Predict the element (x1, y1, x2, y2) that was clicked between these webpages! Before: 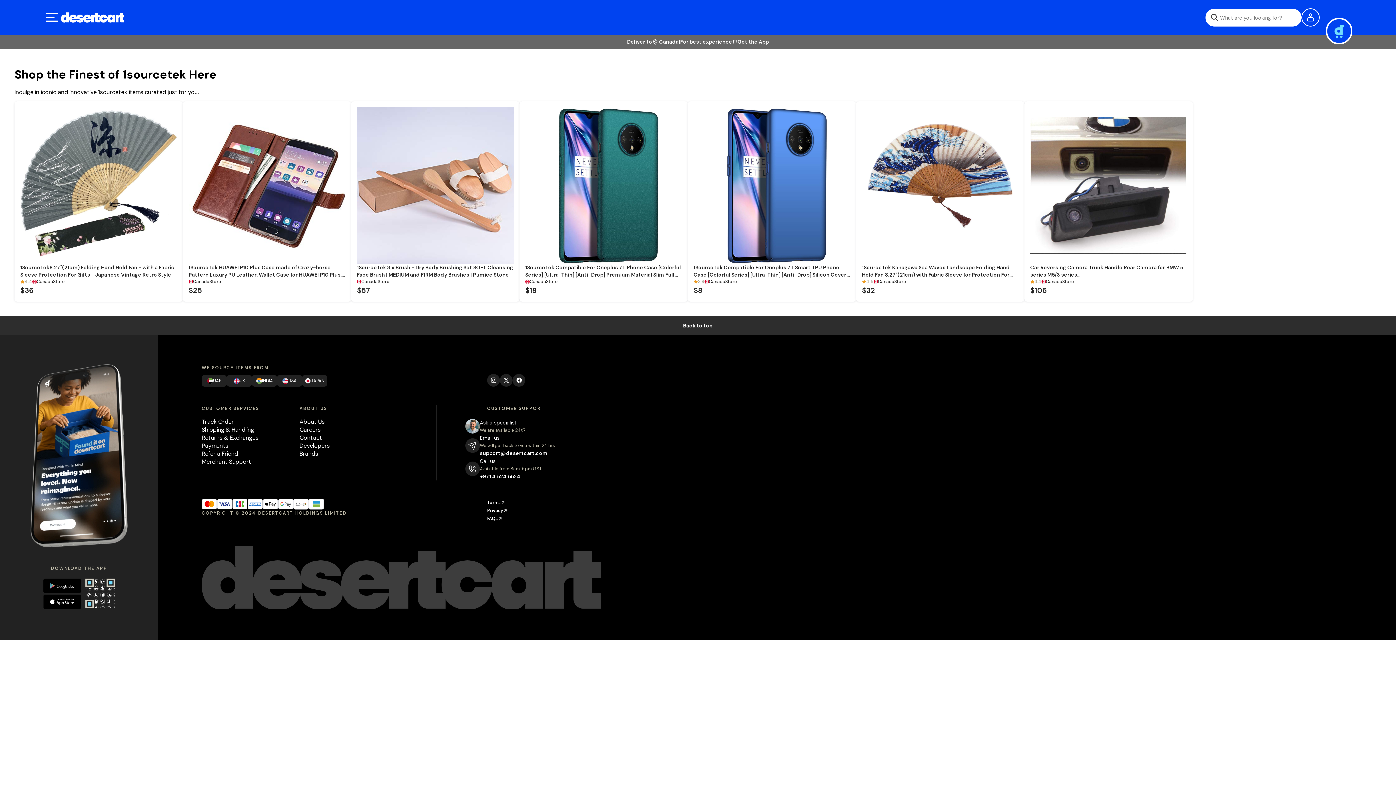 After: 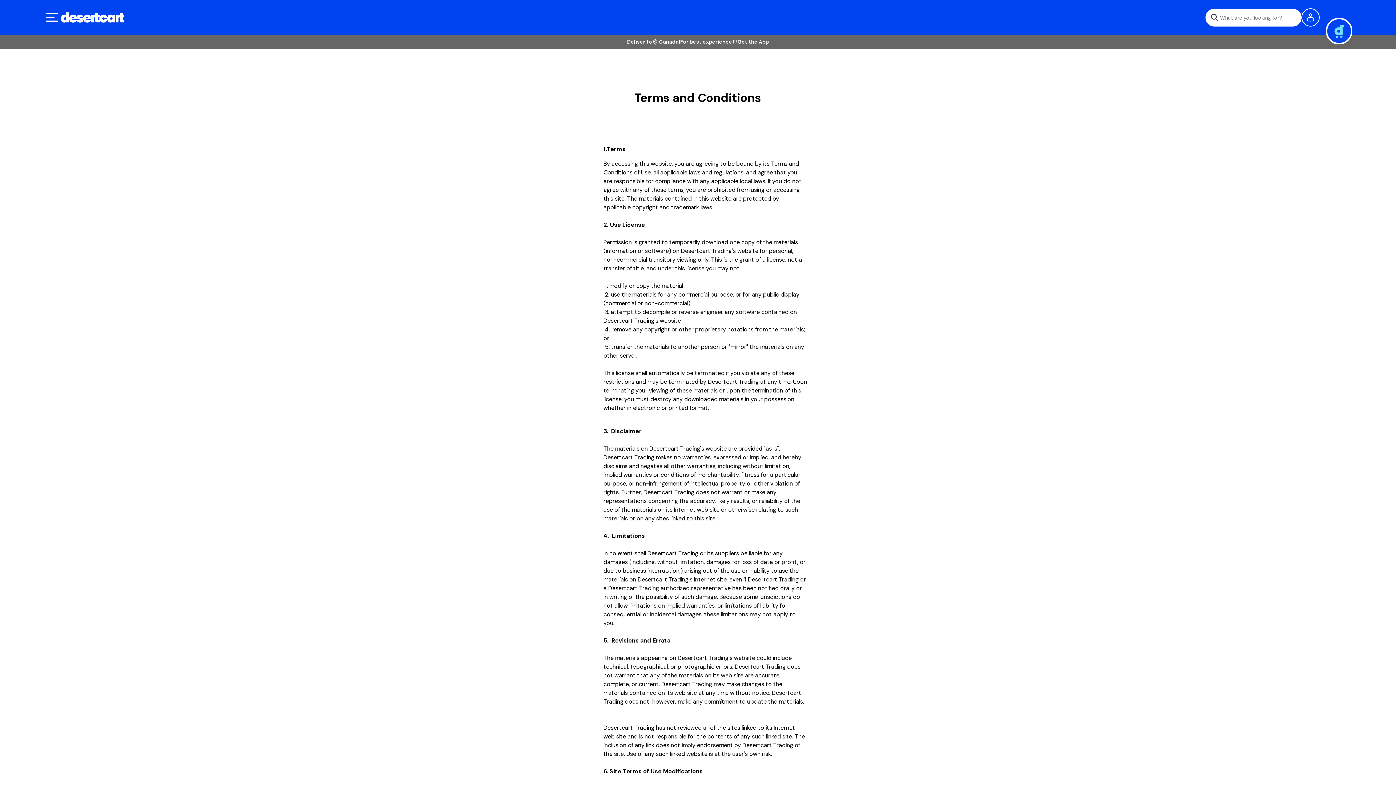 Action: label: Terms bbox: (487, 498, 565, 506)